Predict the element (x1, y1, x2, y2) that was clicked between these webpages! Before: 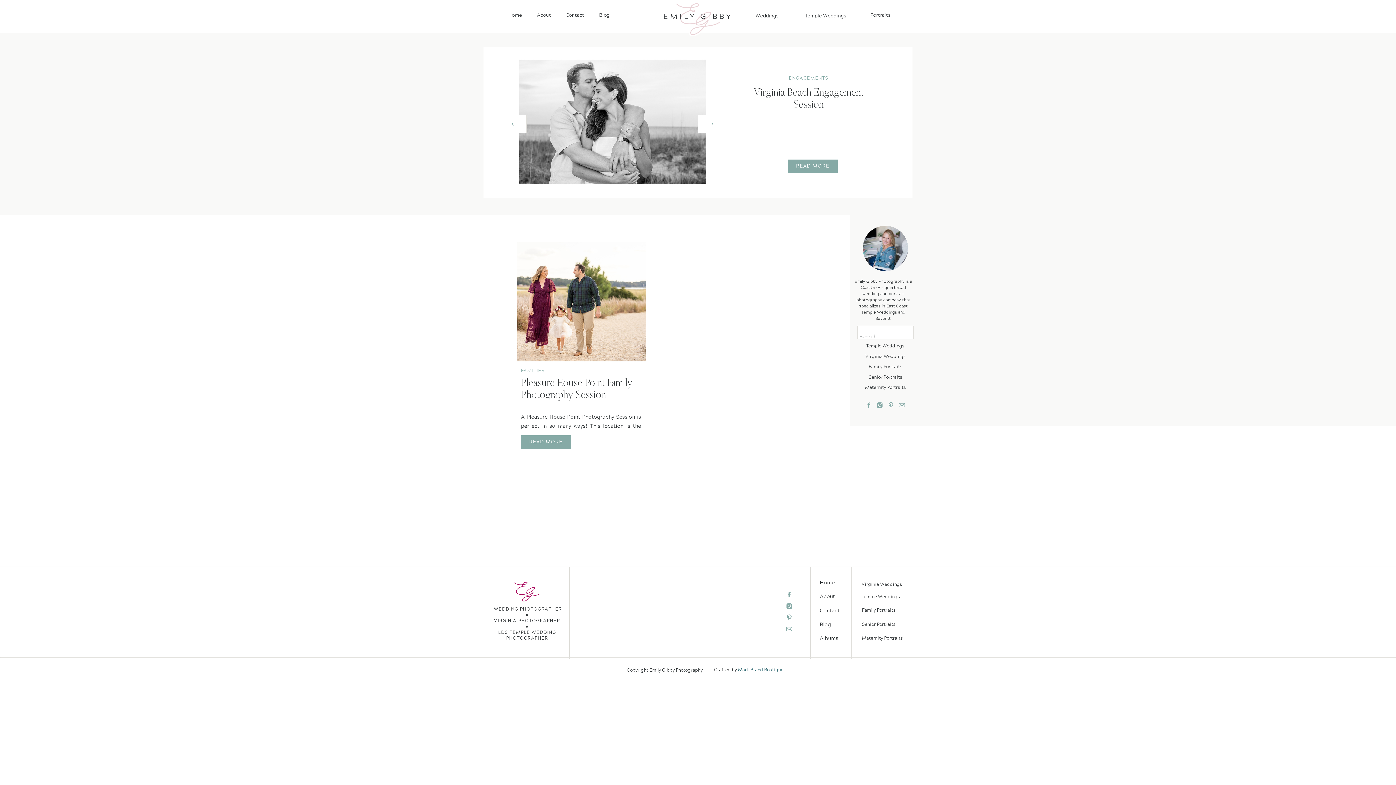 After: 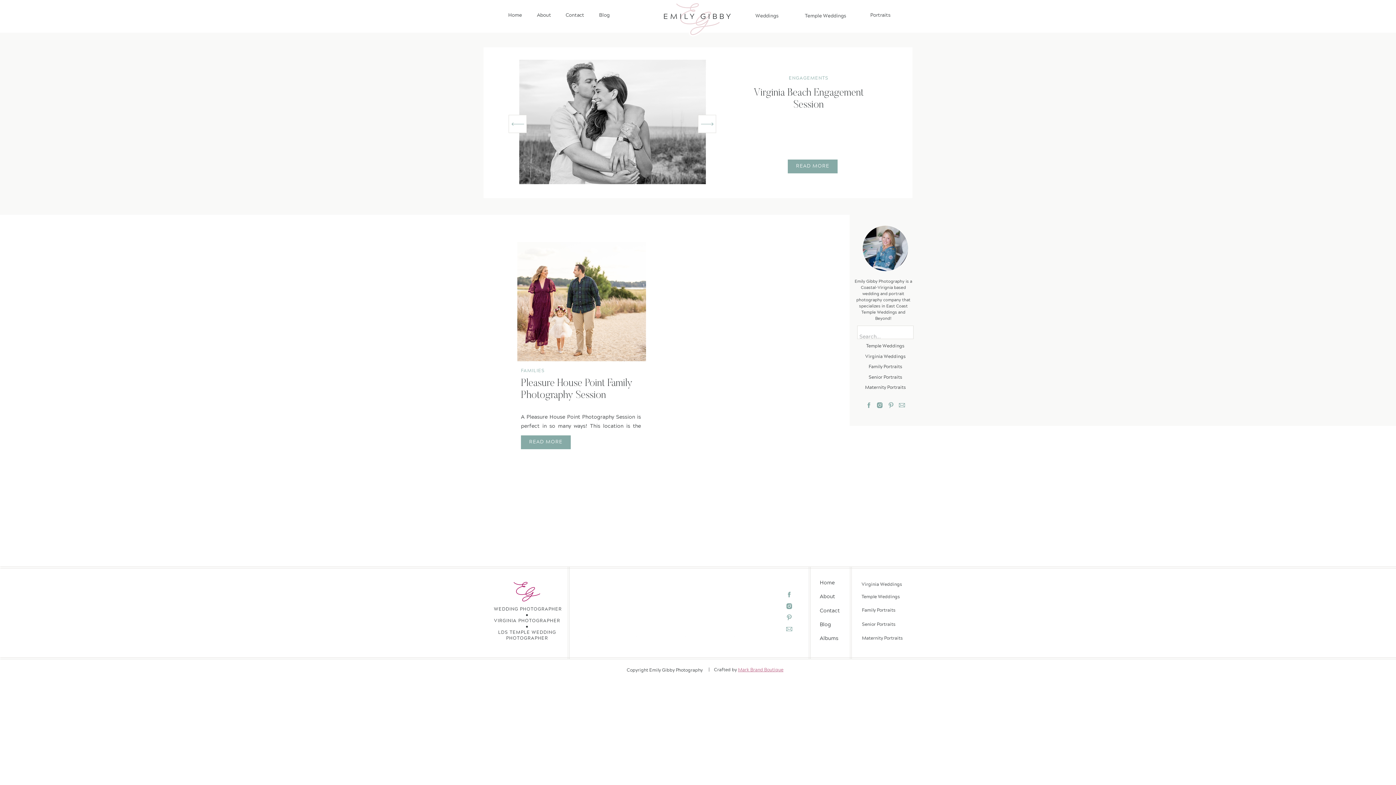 Action: label: Mark Brand Boutique bbox: (738, 666, 783, 673)